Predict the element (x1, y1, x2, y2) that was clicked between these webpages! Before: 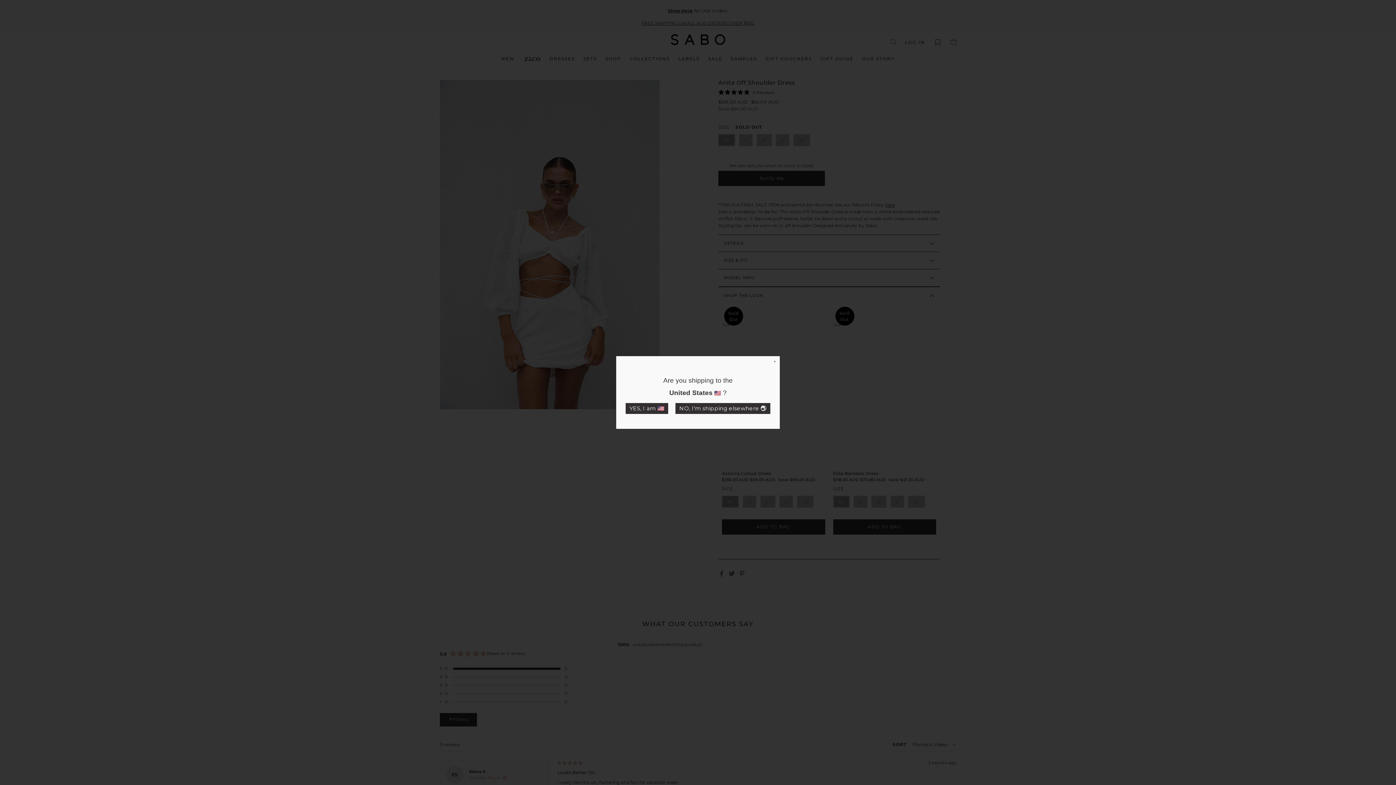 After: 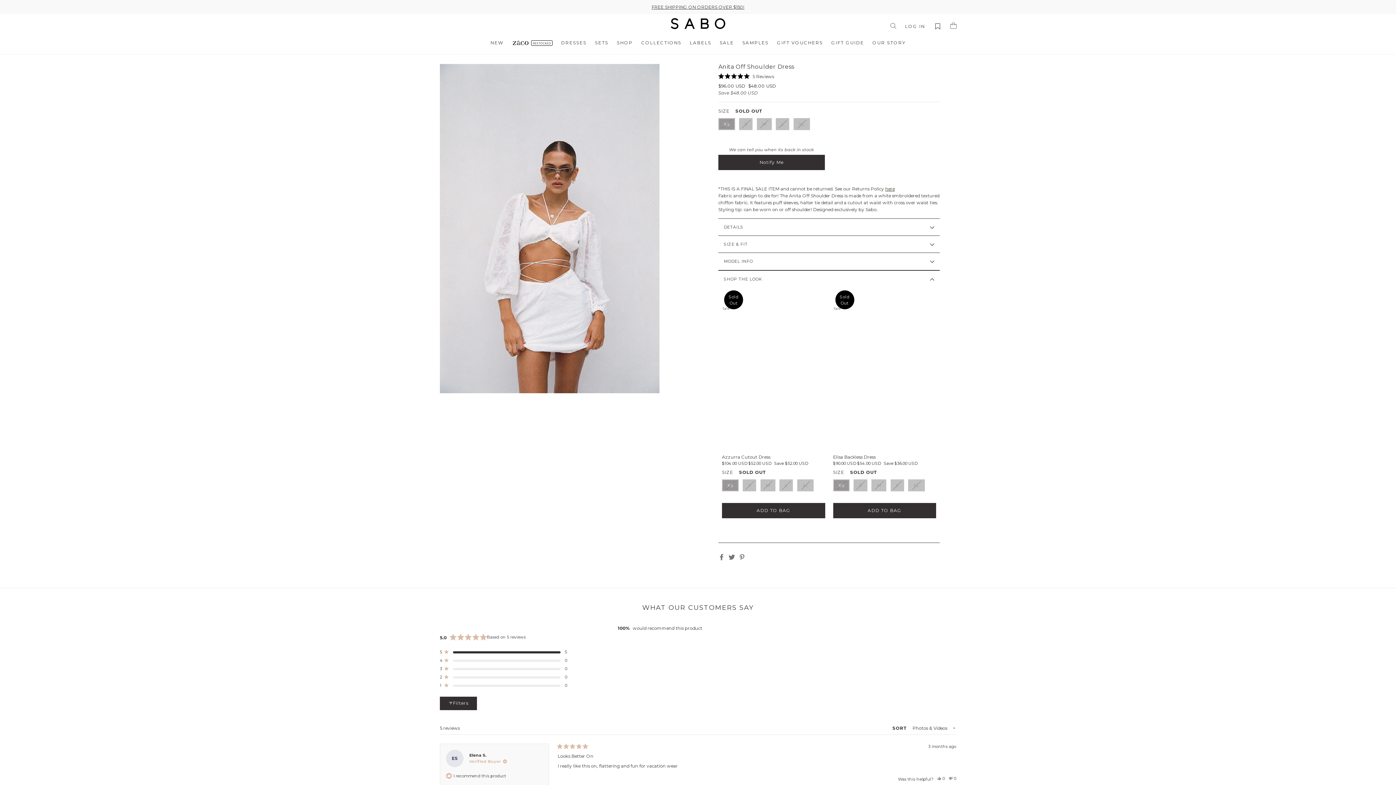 Action: label: YES, I am  bbox: (625, 403, 668, 414)